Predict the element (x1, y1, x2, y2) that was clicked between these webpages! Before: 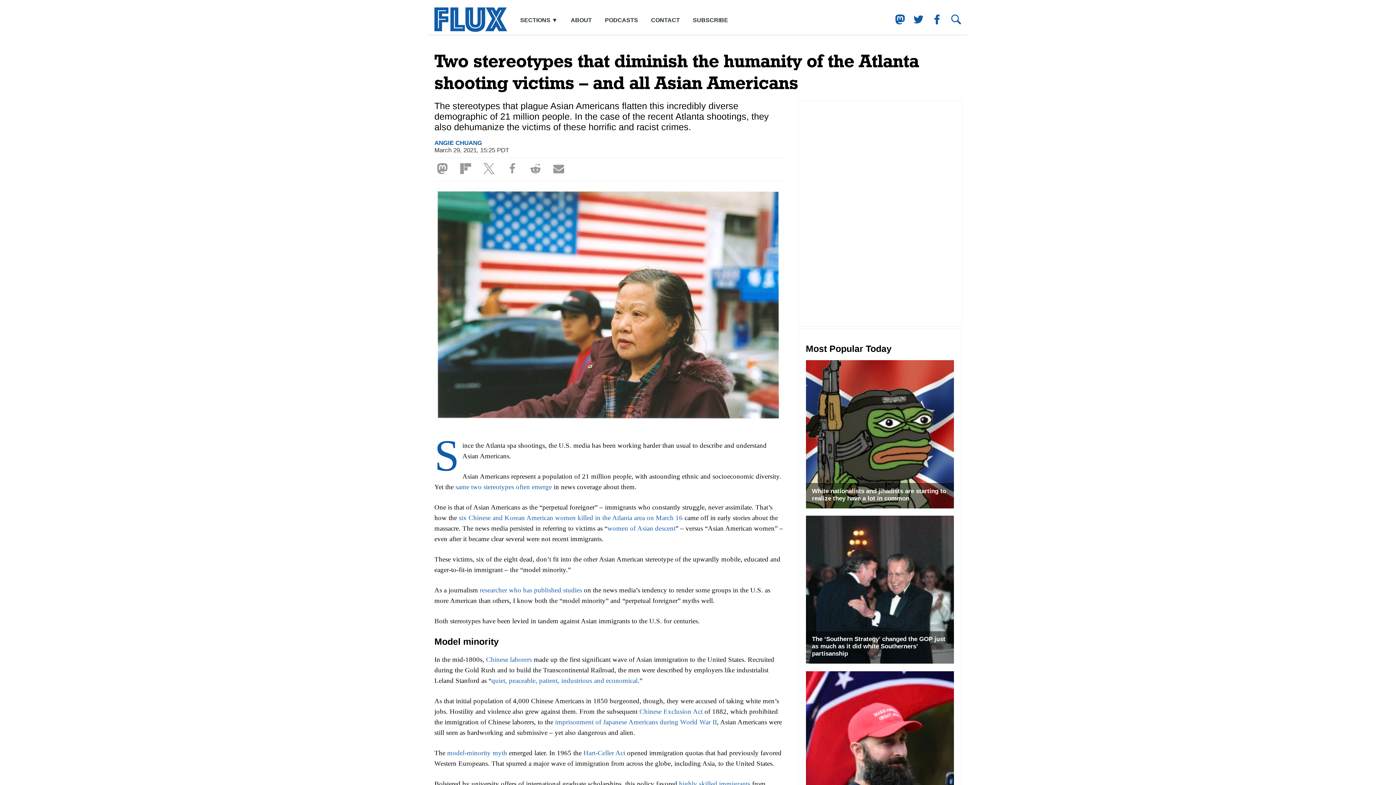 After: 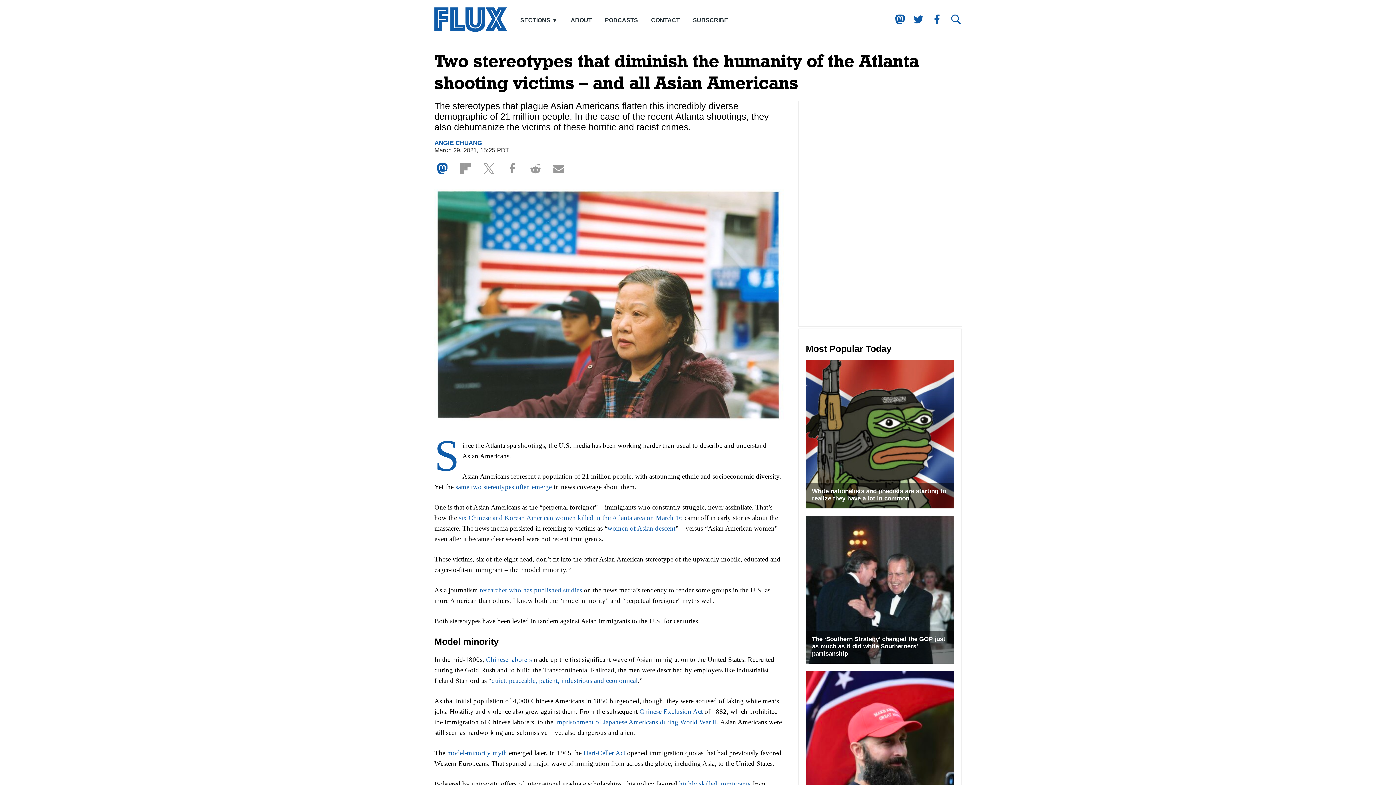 Action: bbox: (436, 161, 450, 174) label: Share on Mastodon